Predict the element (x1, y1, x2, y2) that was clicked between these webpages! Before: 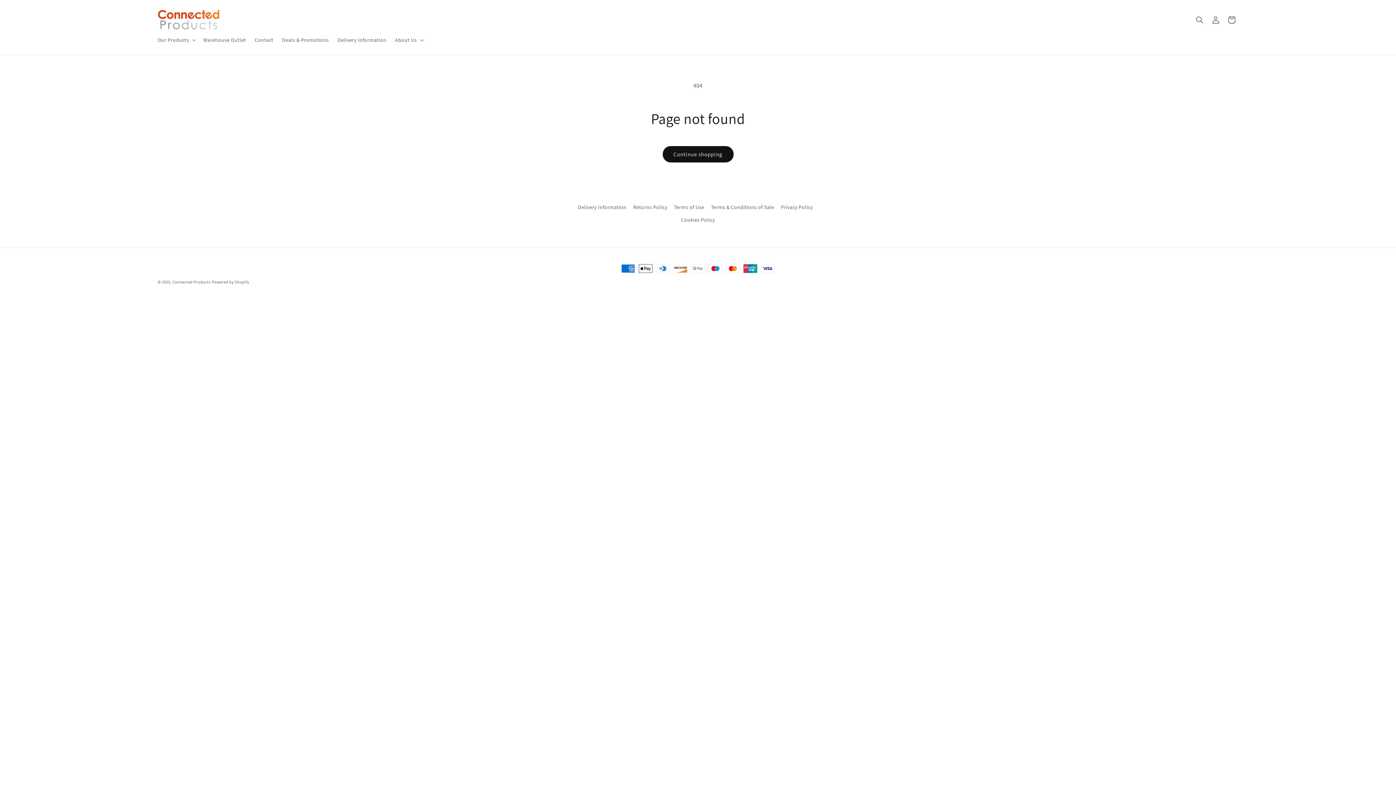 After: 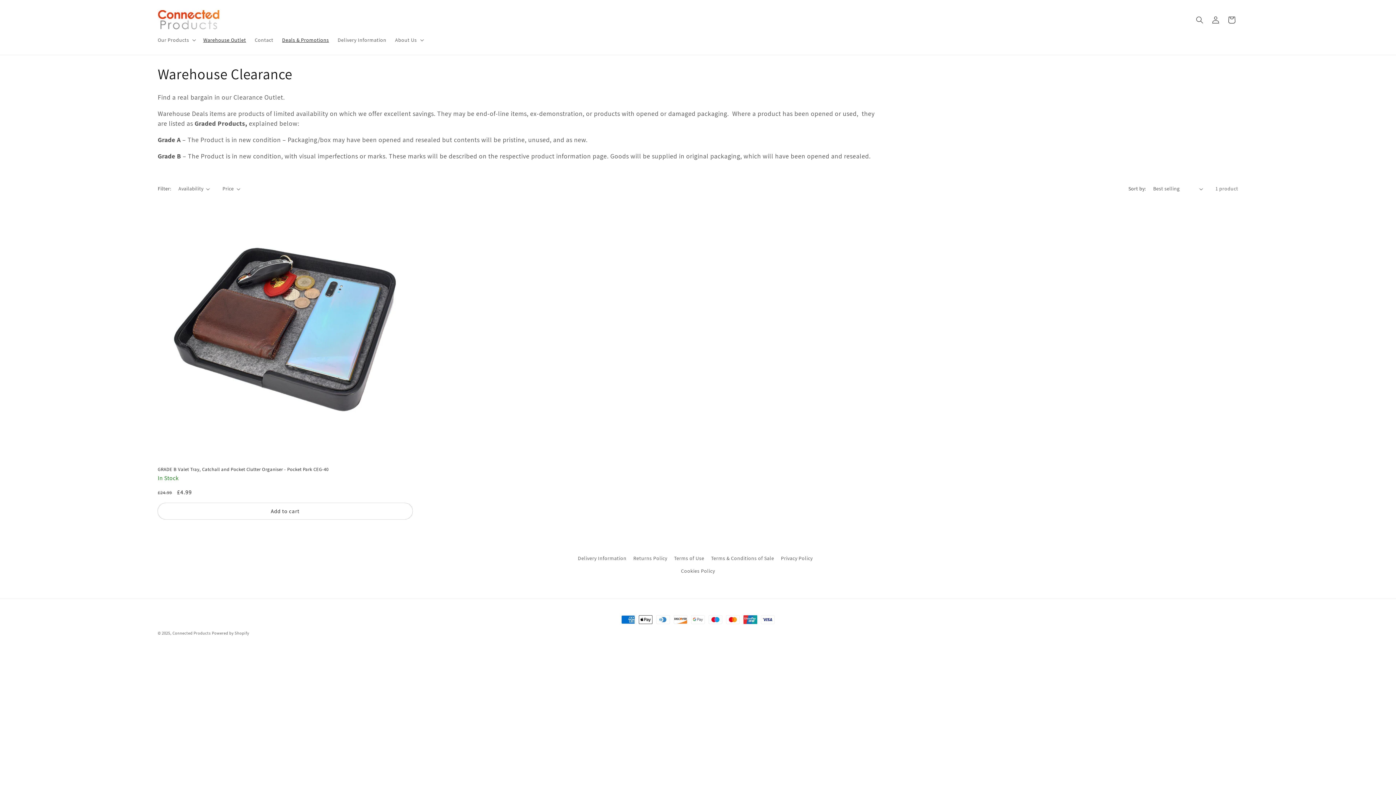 Action: label: Warehouse Outlet bbox: (198, 32, 250, 47)